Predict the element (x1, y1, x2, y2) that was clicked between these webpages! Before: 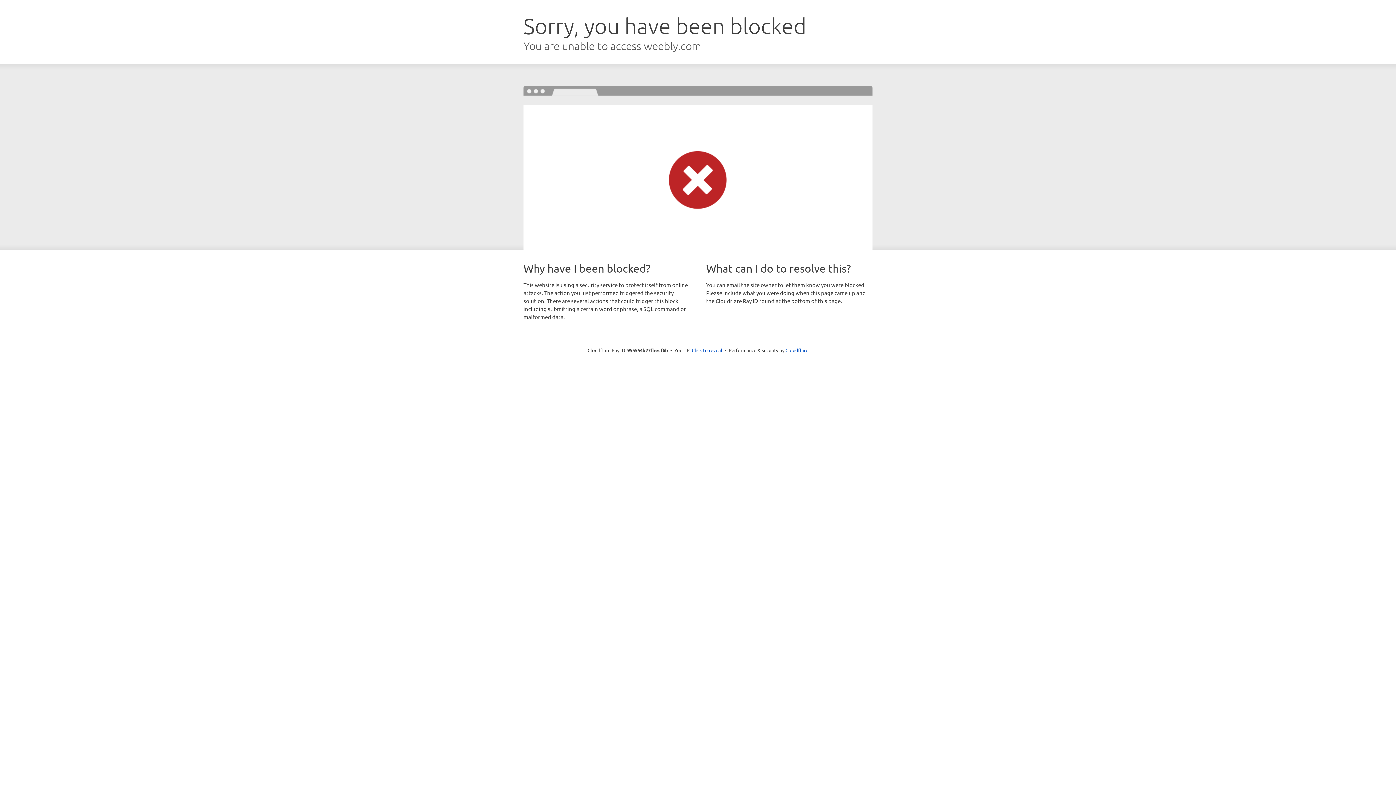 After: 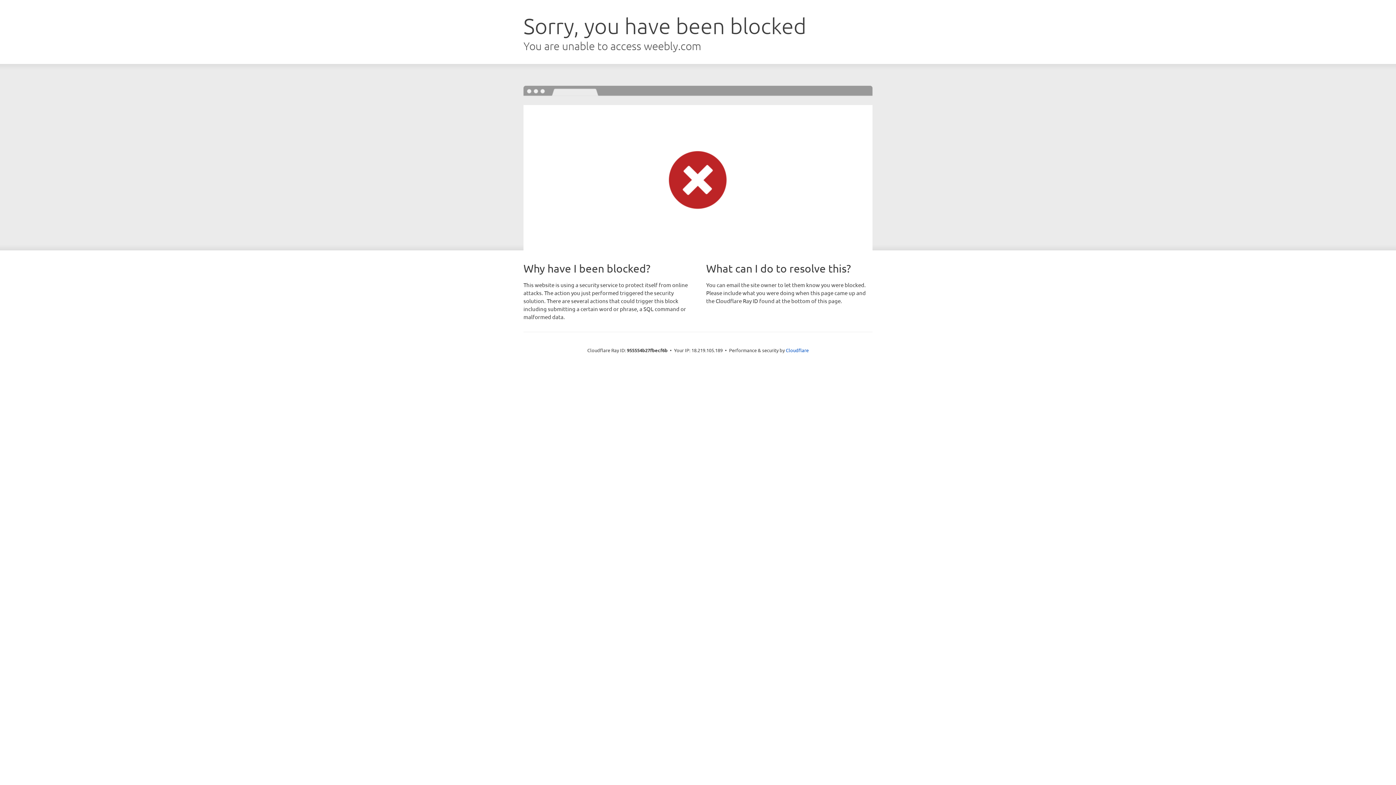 Action: bbox: (692, 346, 722, 353) label: Click to reveal